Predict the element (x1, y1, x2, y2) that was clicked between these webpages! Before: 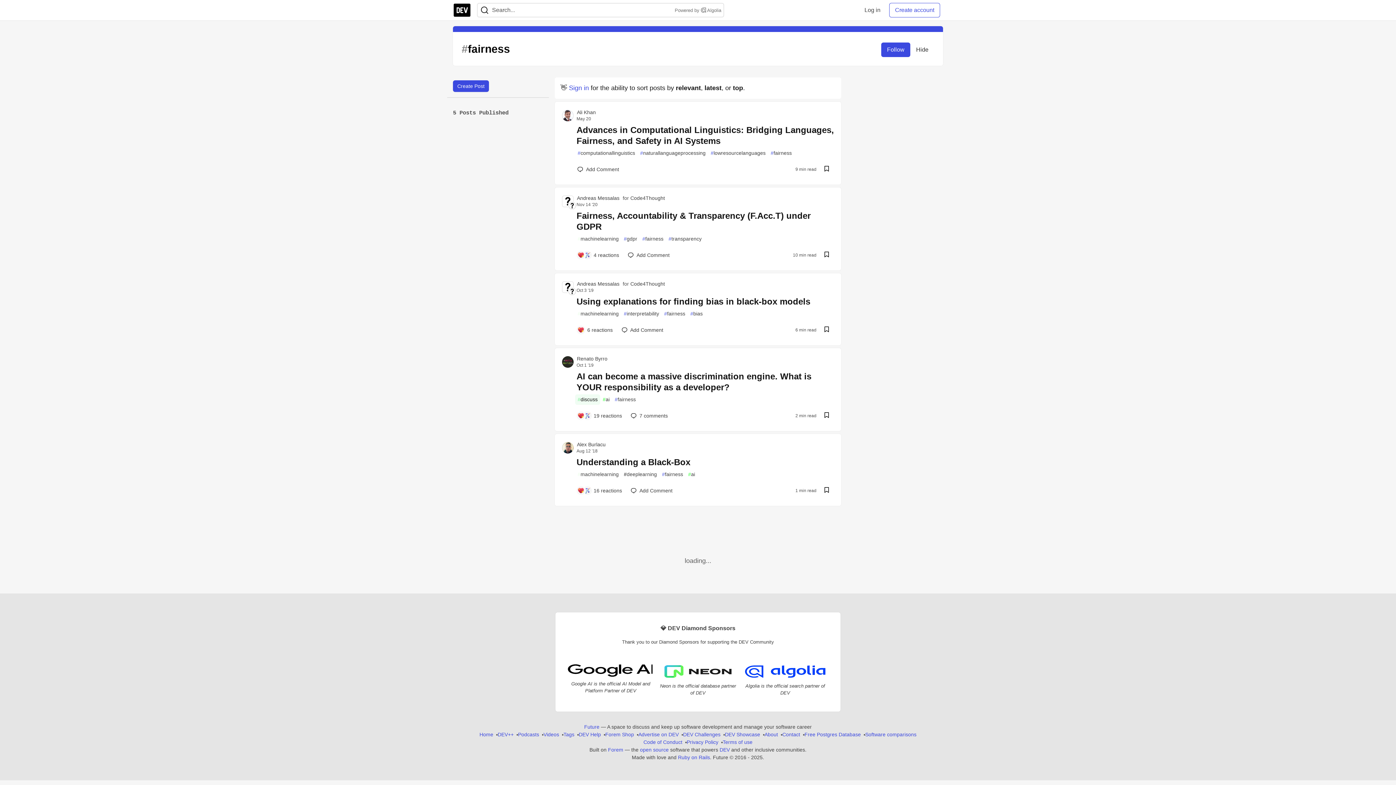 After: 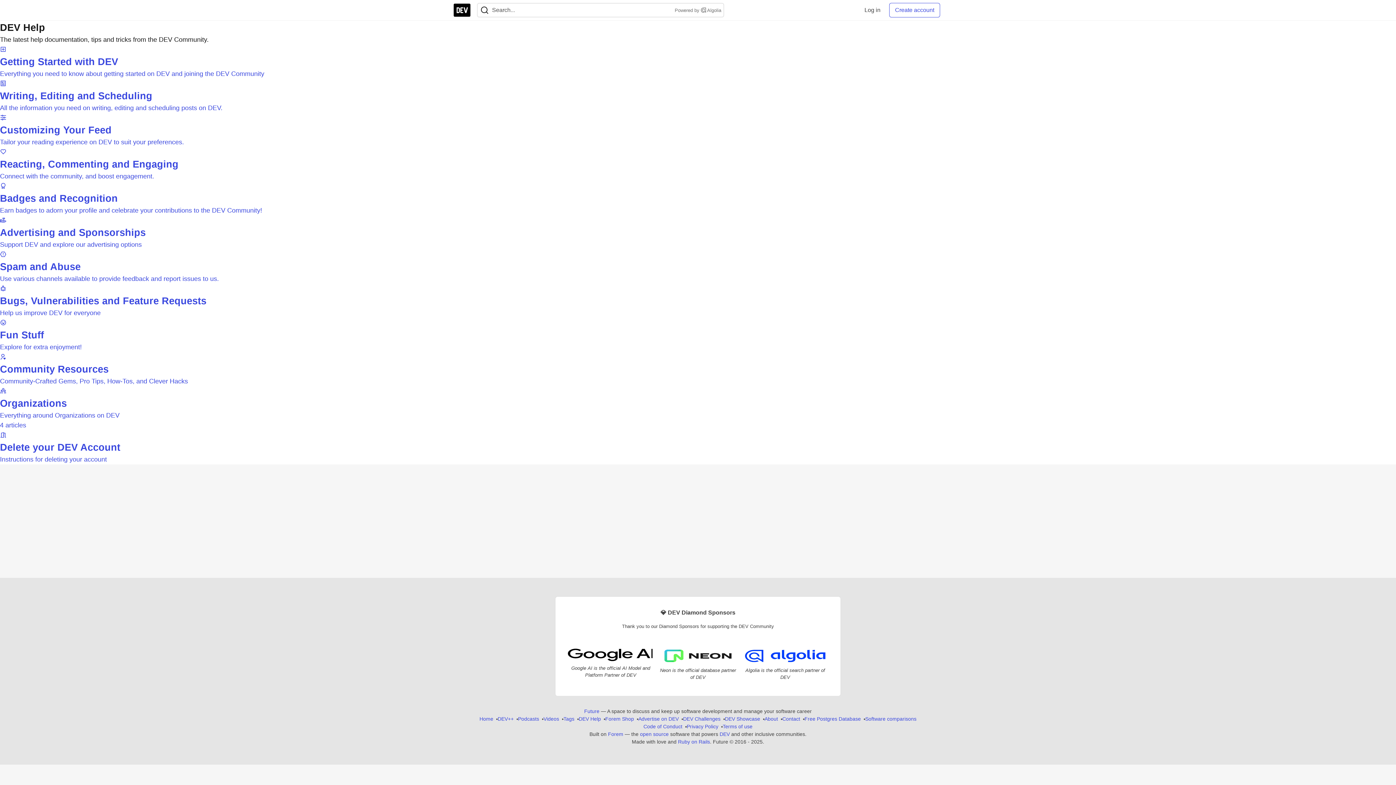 Action: bbox: (578, 731, 601, 738) label: DEV Help